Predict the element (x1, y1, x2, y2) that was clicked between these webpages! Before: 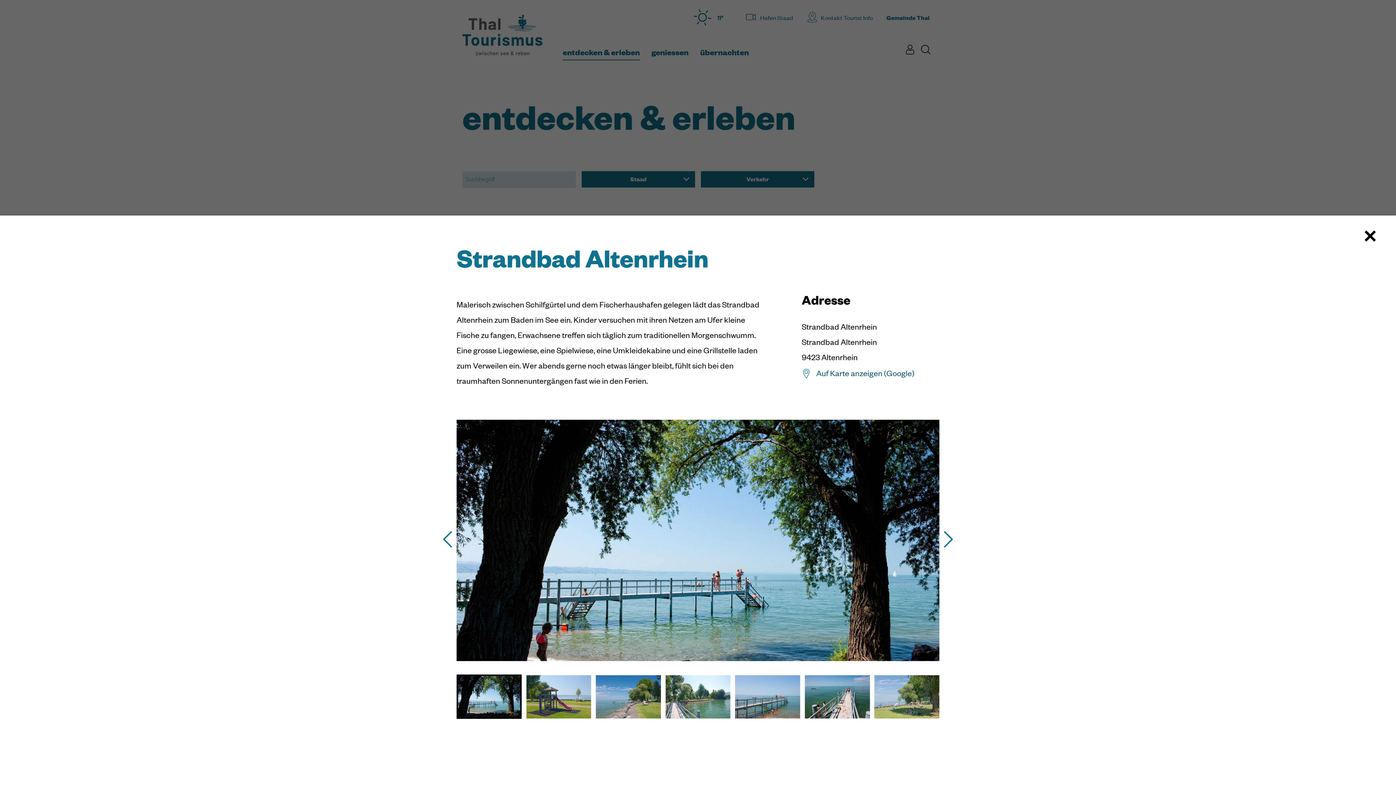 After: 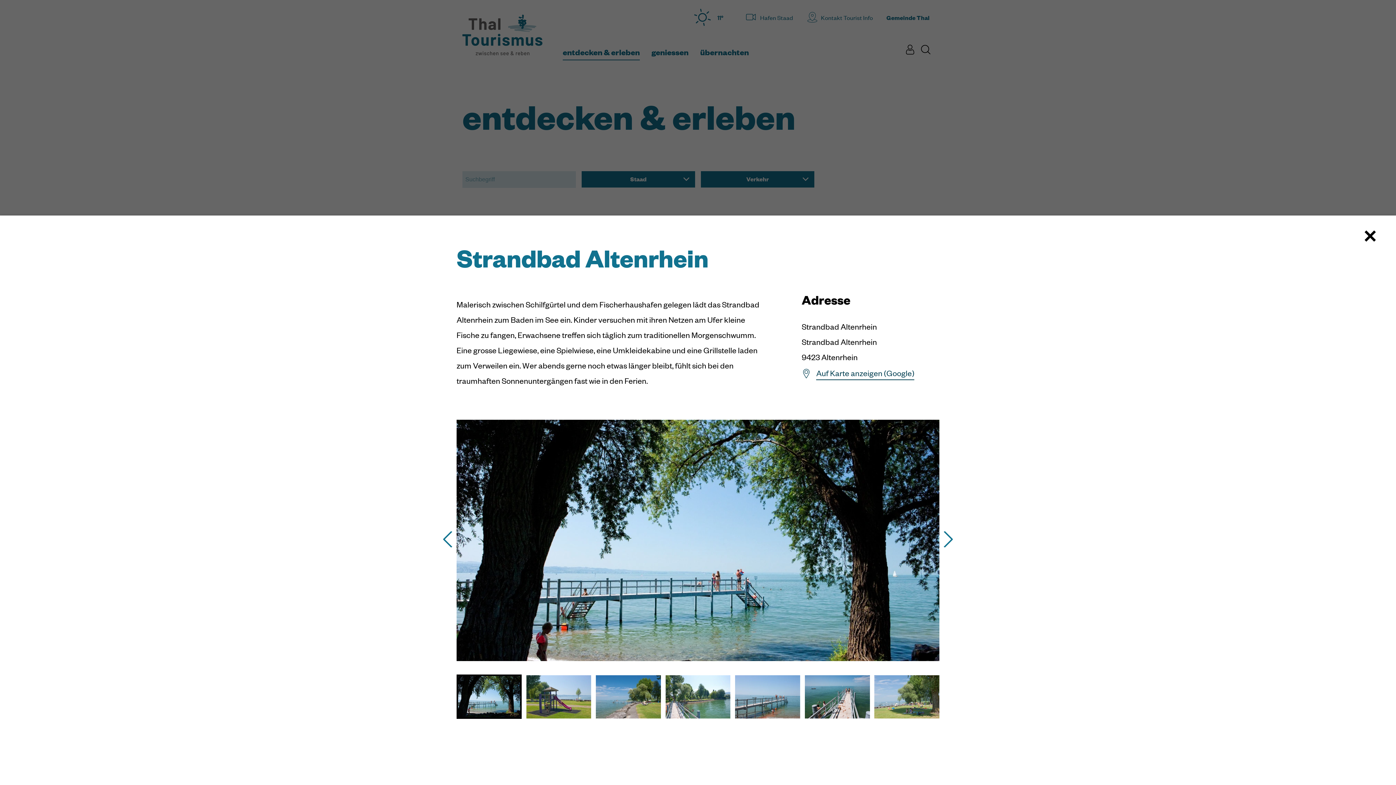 Action: bbox: (801, 364, 914, 381) label: Auf Karte anzeigen (Google)